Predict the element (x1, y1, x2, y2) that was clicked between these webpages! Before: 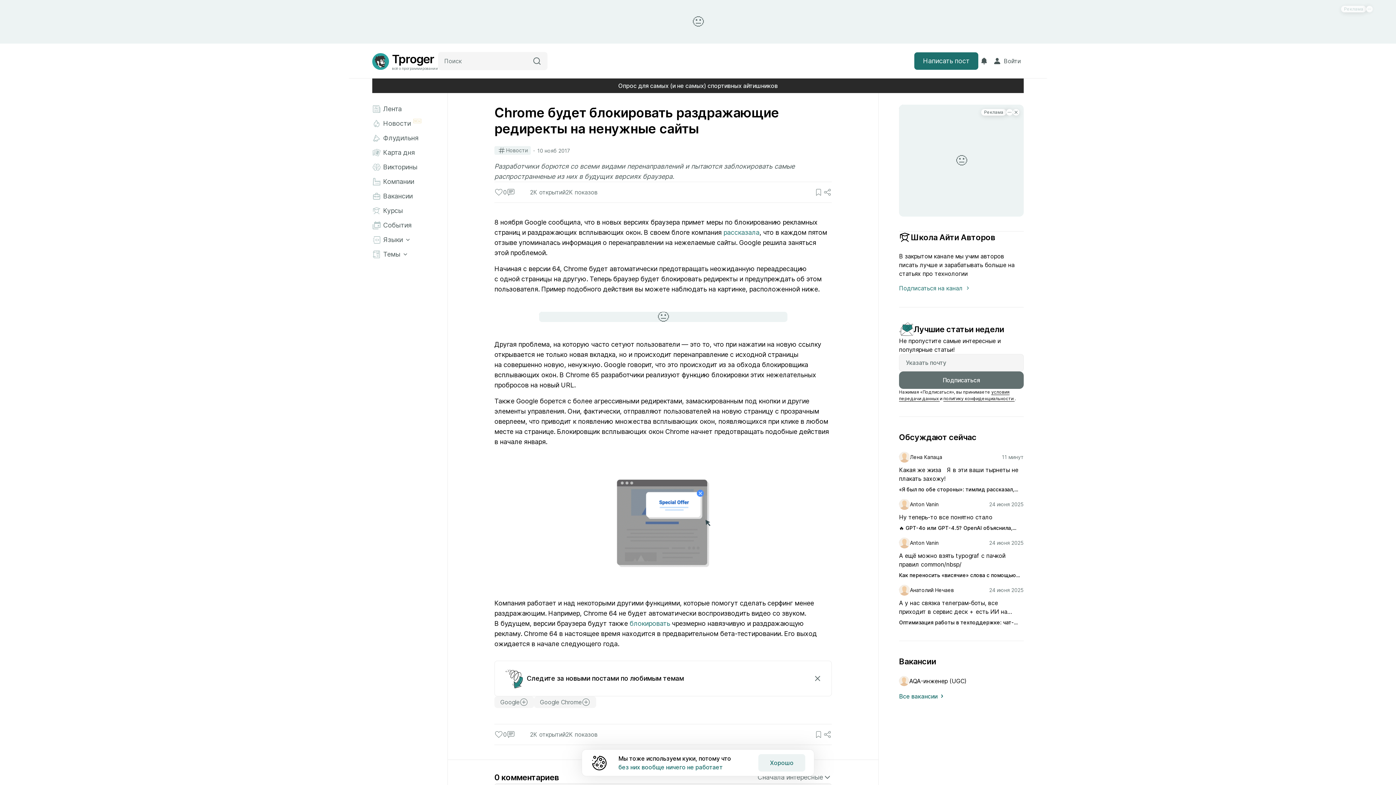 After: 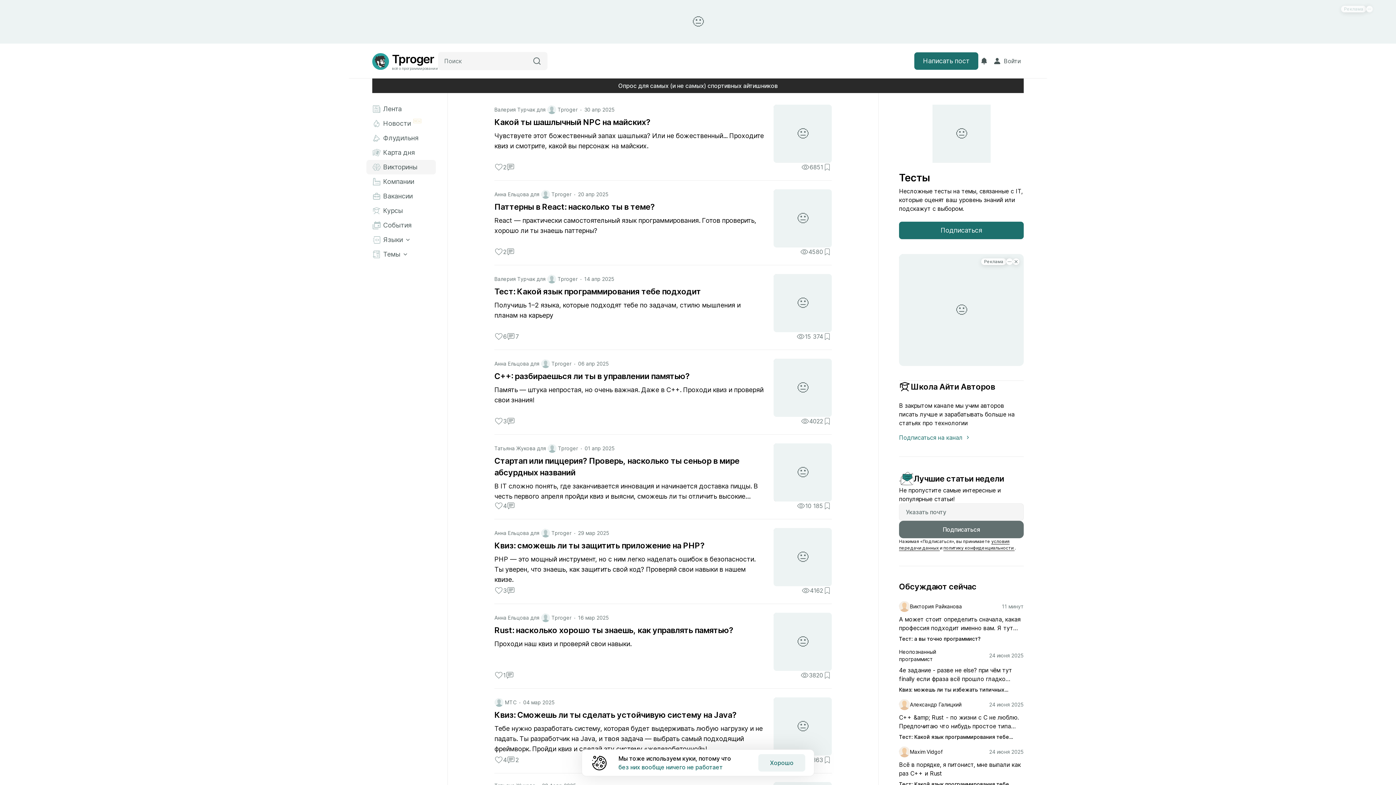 Action: bbox: (366, 160, 436, 174) label: Викторины